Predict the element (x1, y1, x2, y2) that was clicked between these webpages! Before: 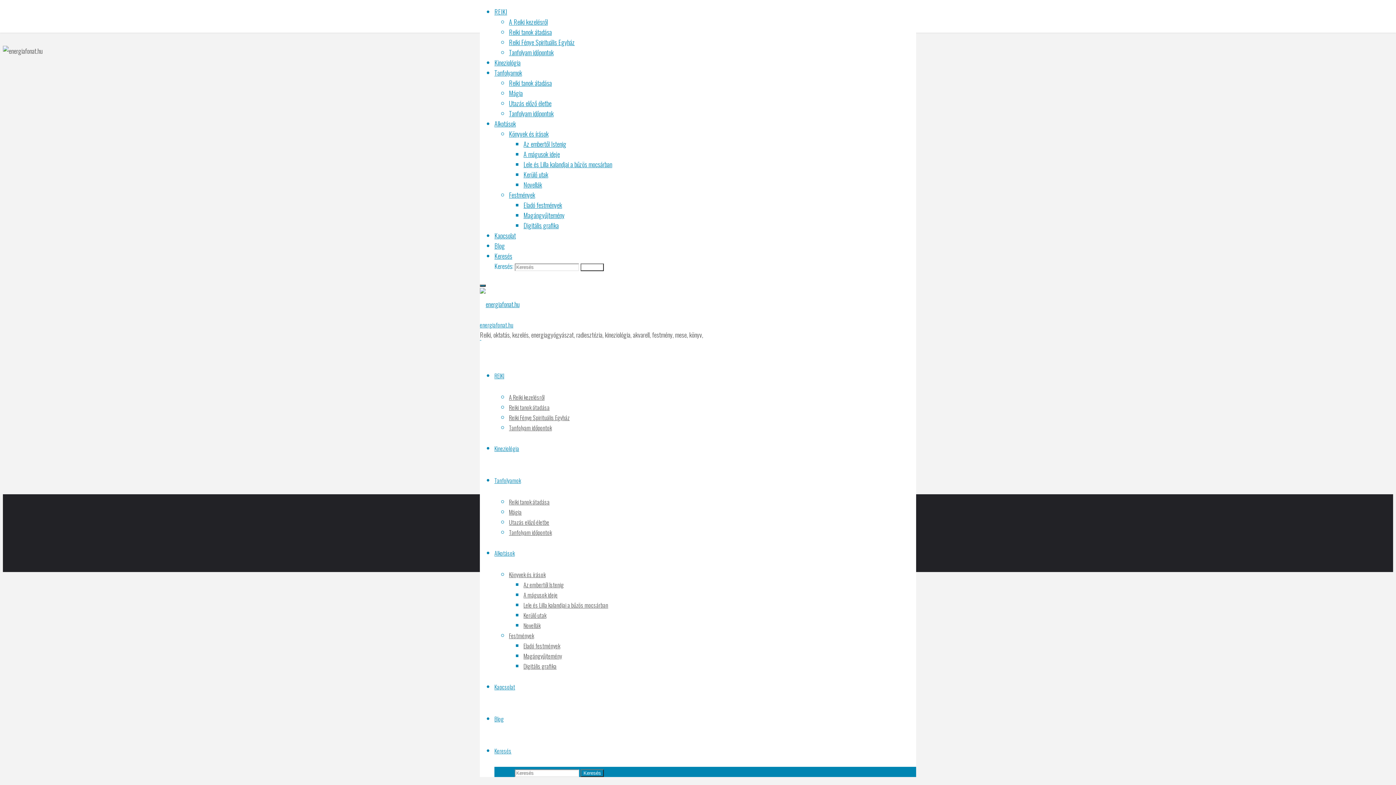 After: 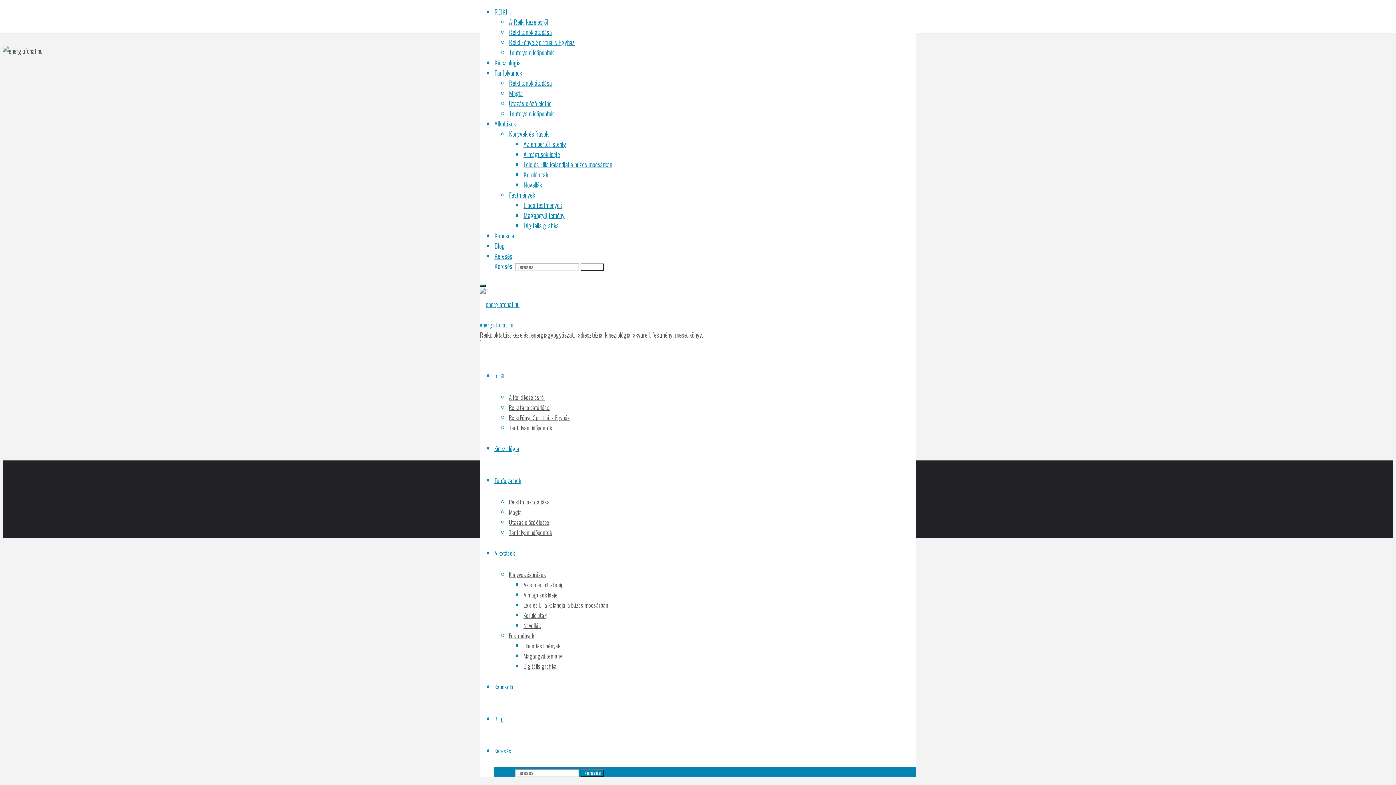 Action: label: Digitális grafika bbox: (523, 662, 556, 670)